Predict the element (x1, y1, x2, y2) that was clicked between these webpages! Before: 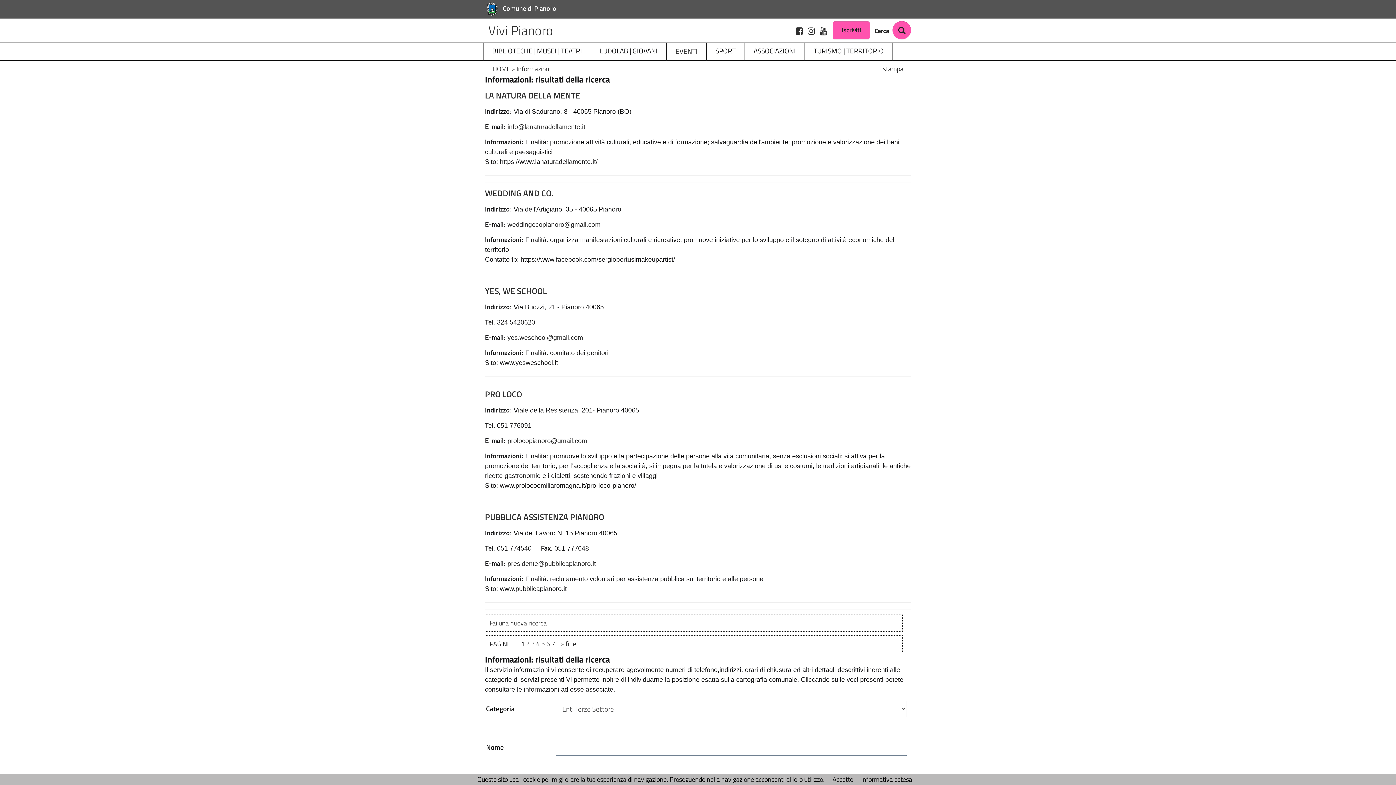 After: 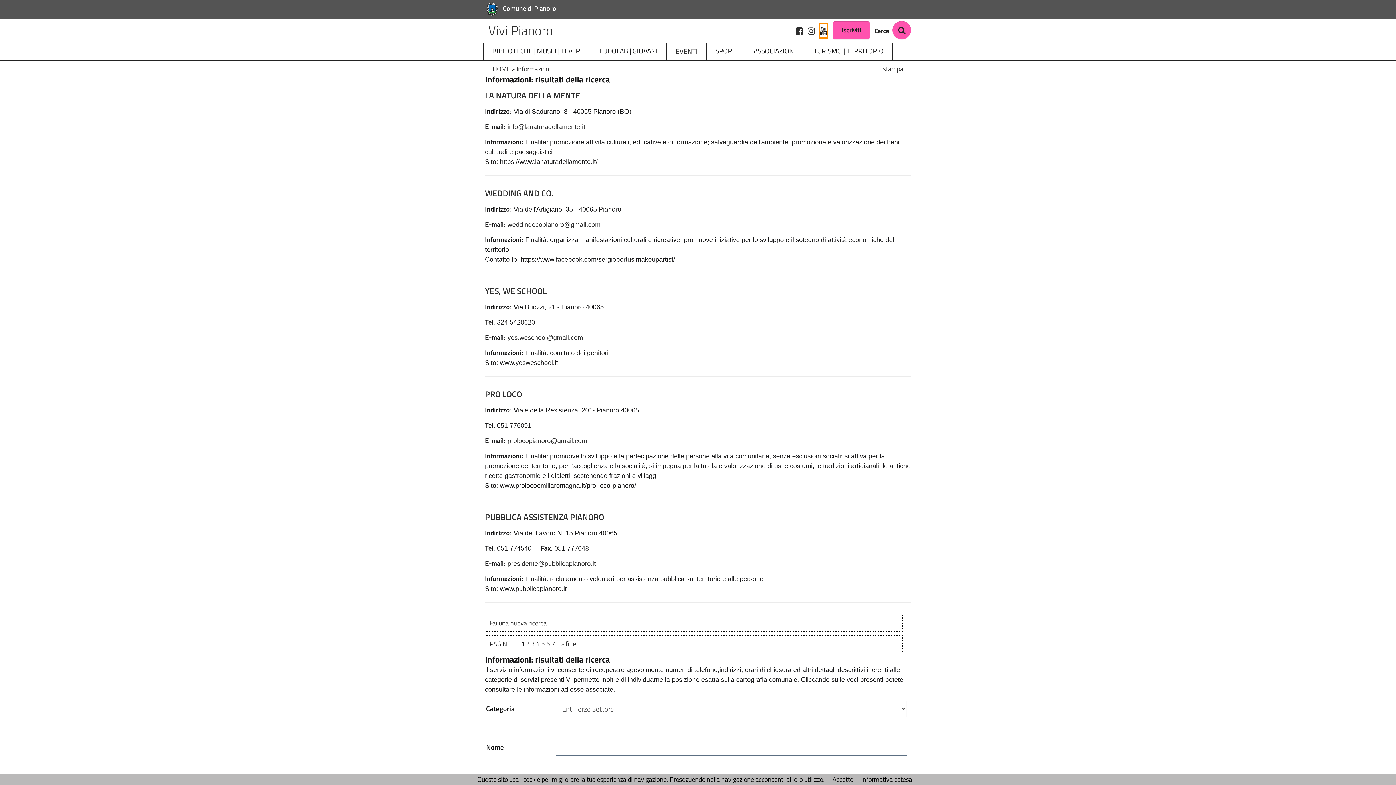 Action: label: Collegamento a sito esterno - YouTube - nuova finestra bbox: (819, 24, 827, 37)